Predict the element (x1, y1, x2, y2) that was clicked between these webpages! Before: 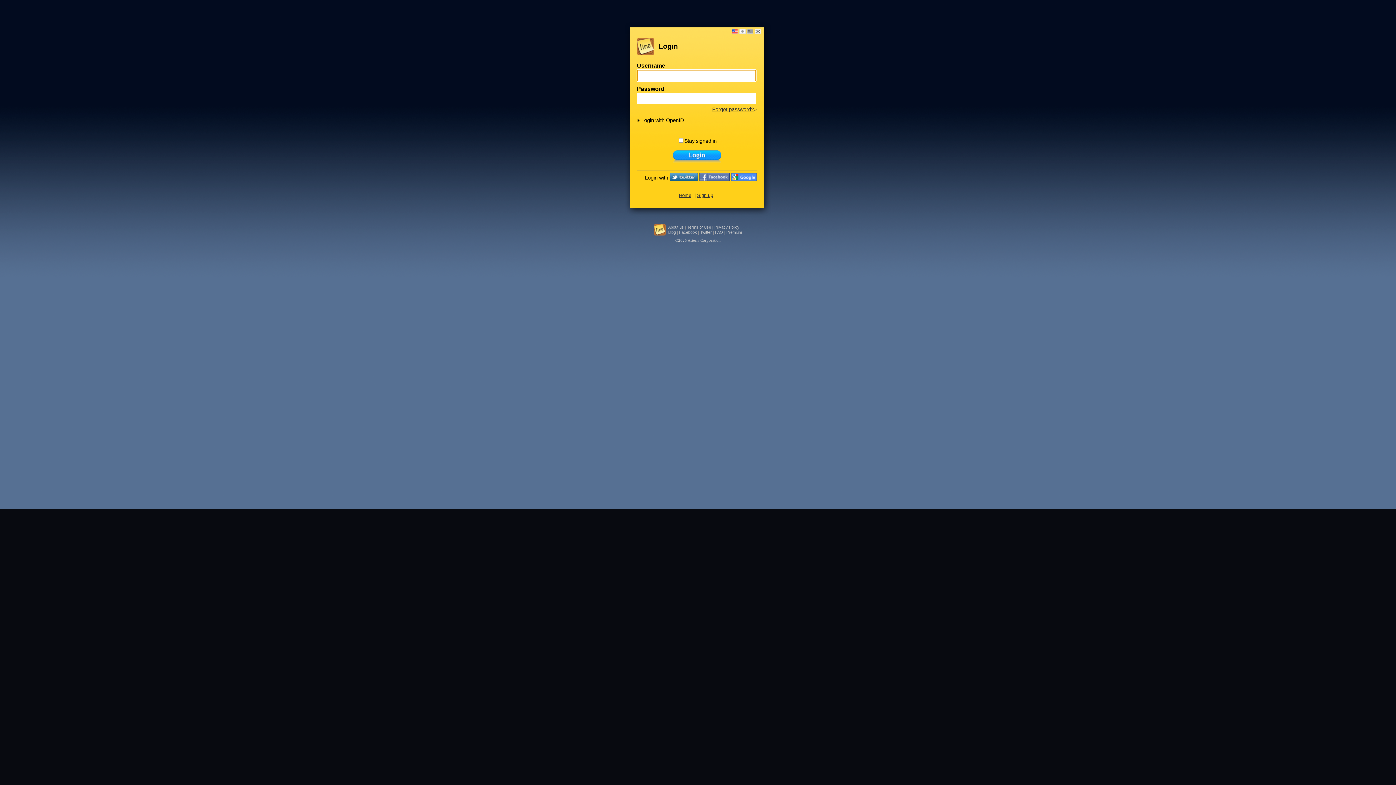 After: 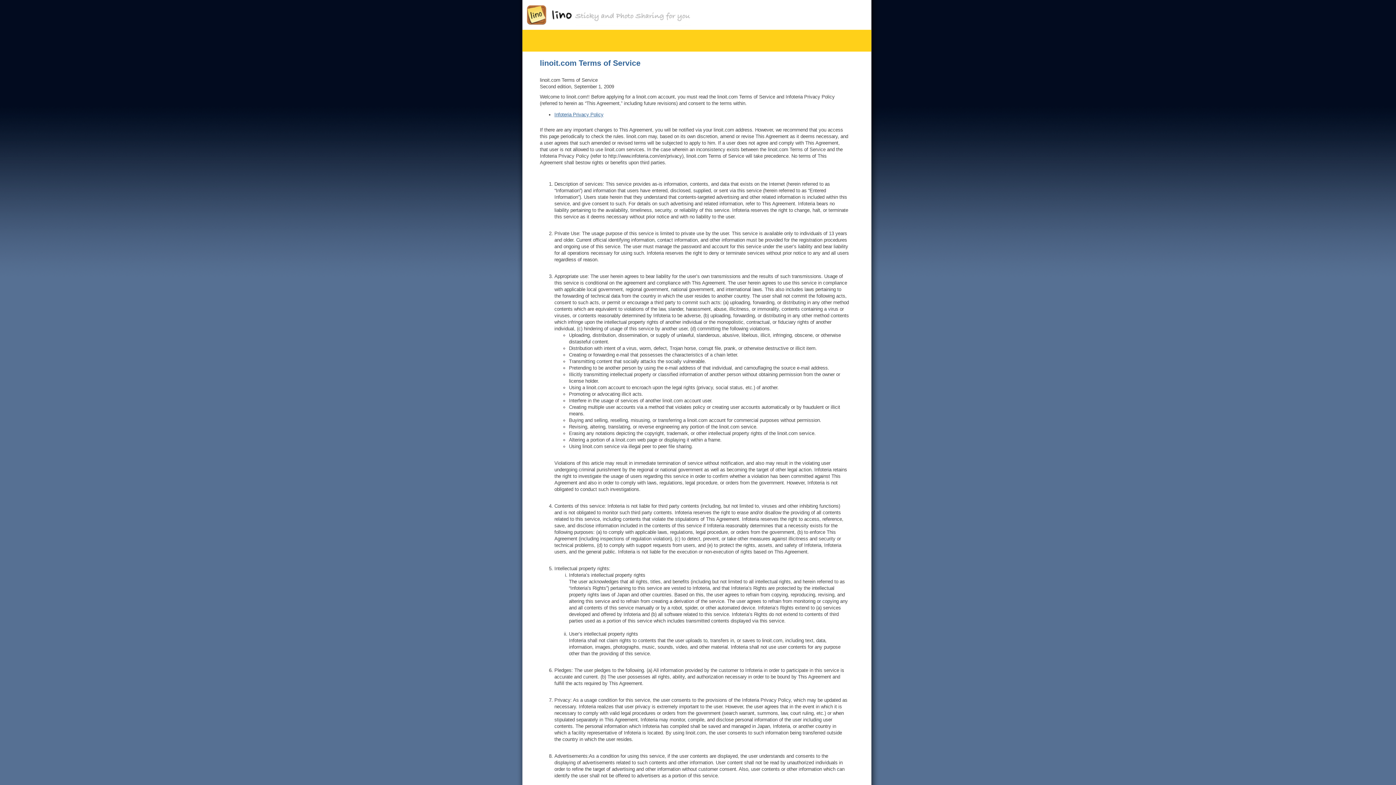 Action: label: Terms of Use bbox: (687, 225, 711, 229)